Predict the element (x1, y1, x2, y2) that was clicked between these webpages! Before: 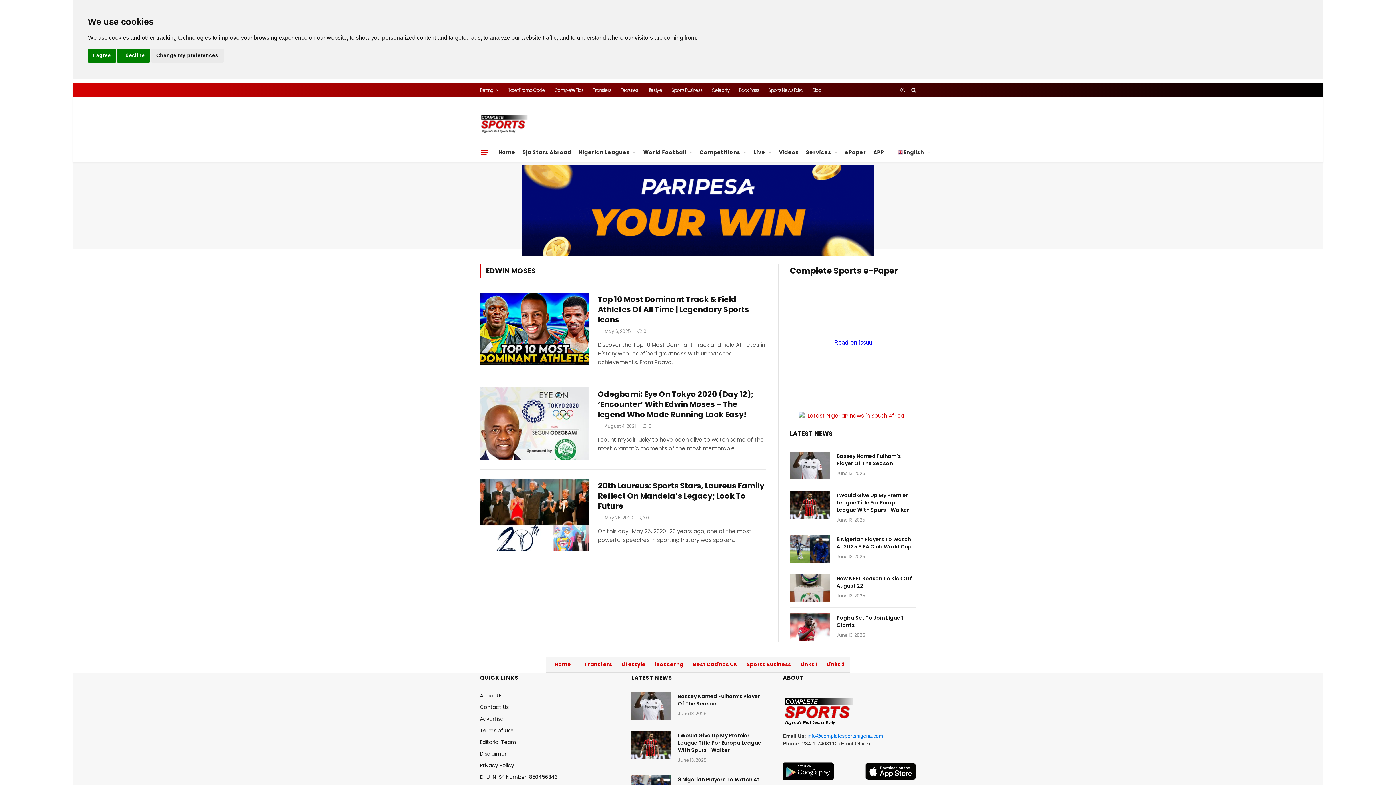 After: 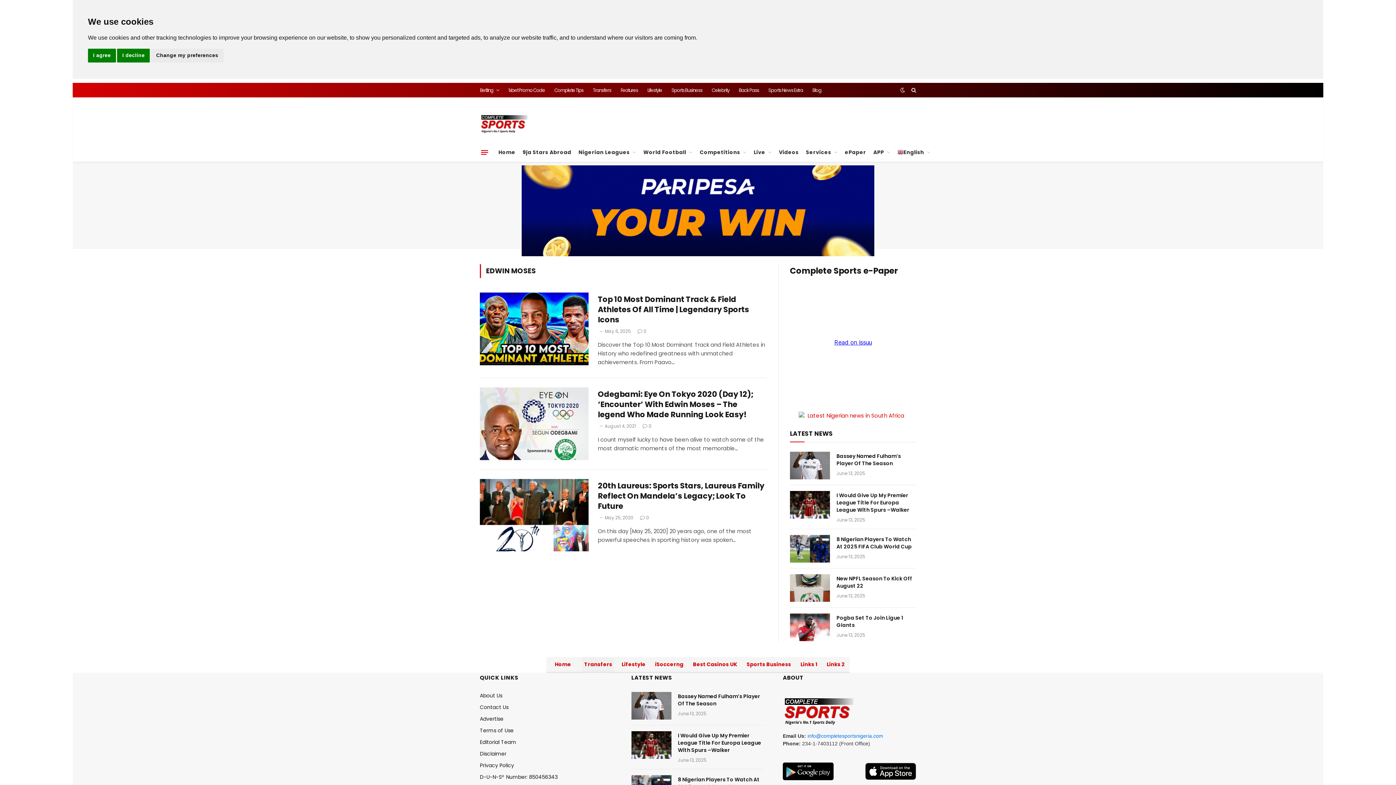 Action: bbox: (582, 653, 614, 668) label: Transfers